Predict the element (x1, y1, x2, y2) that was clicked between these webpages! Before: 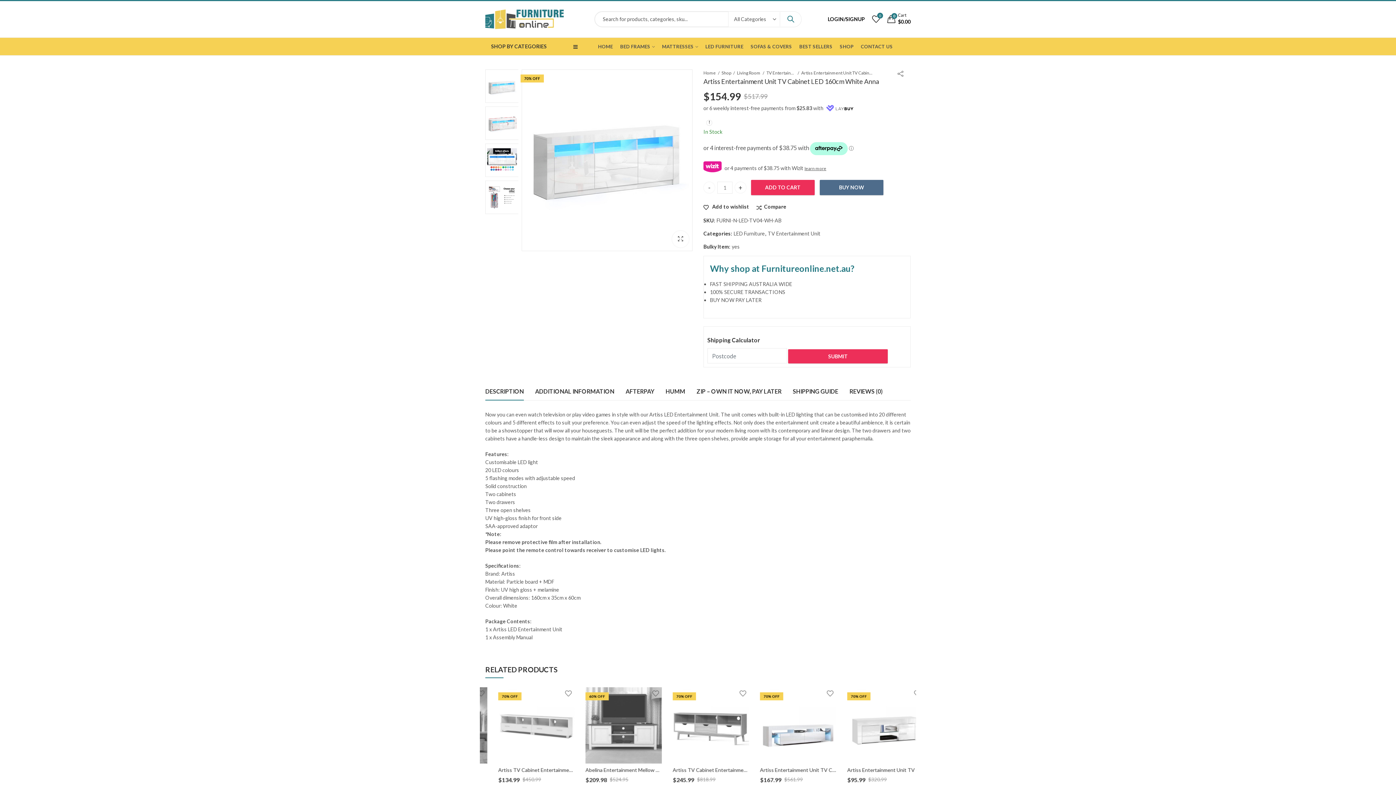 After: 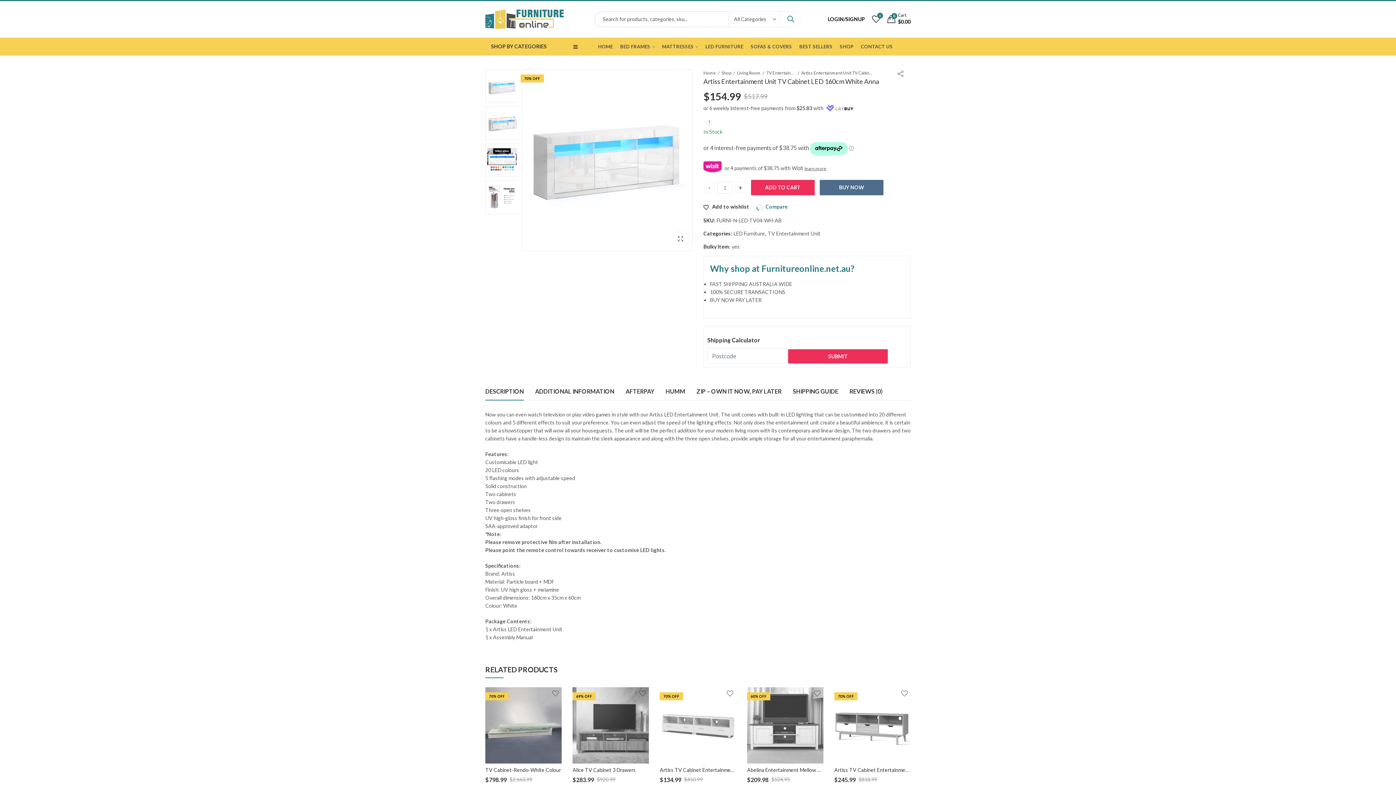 Action: label: Compare bbox: (756, 203, 786, 210)